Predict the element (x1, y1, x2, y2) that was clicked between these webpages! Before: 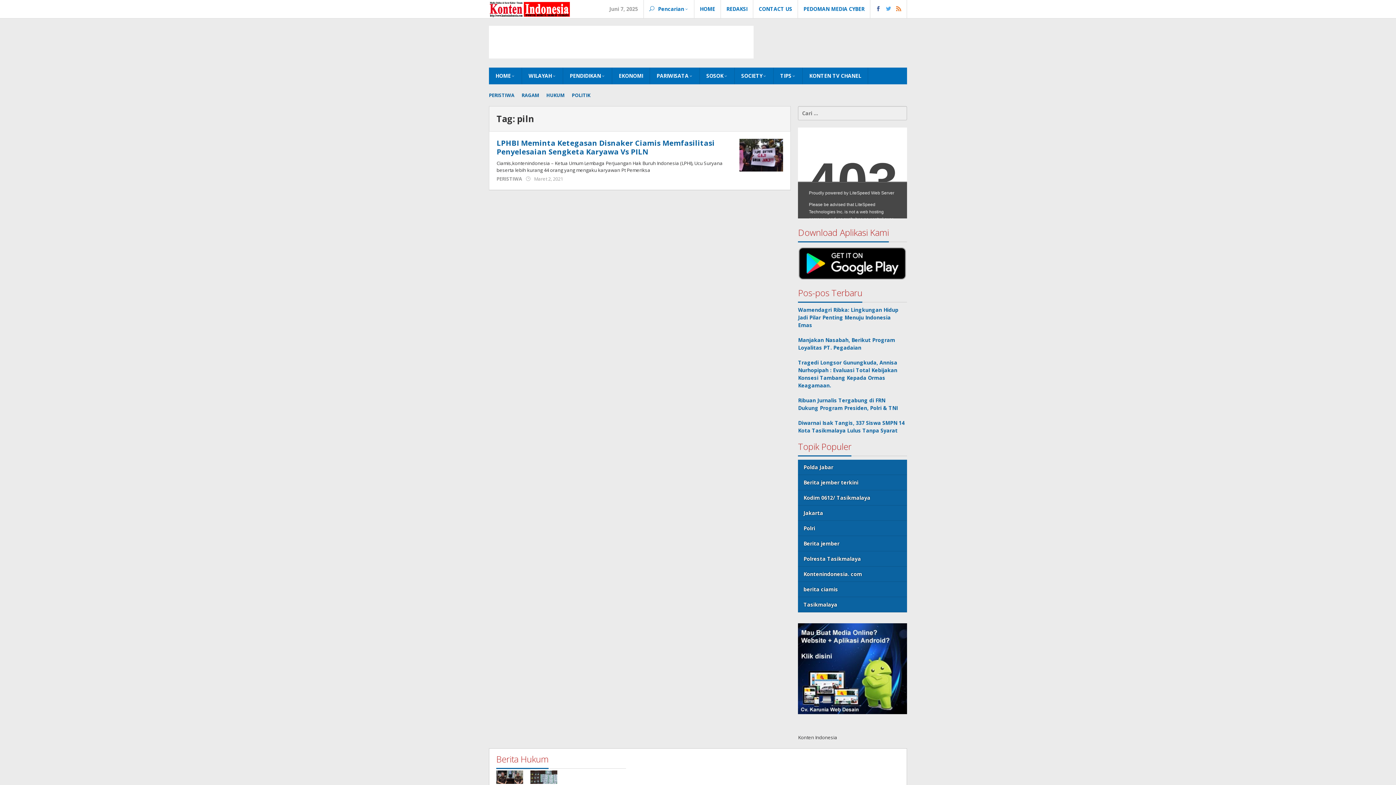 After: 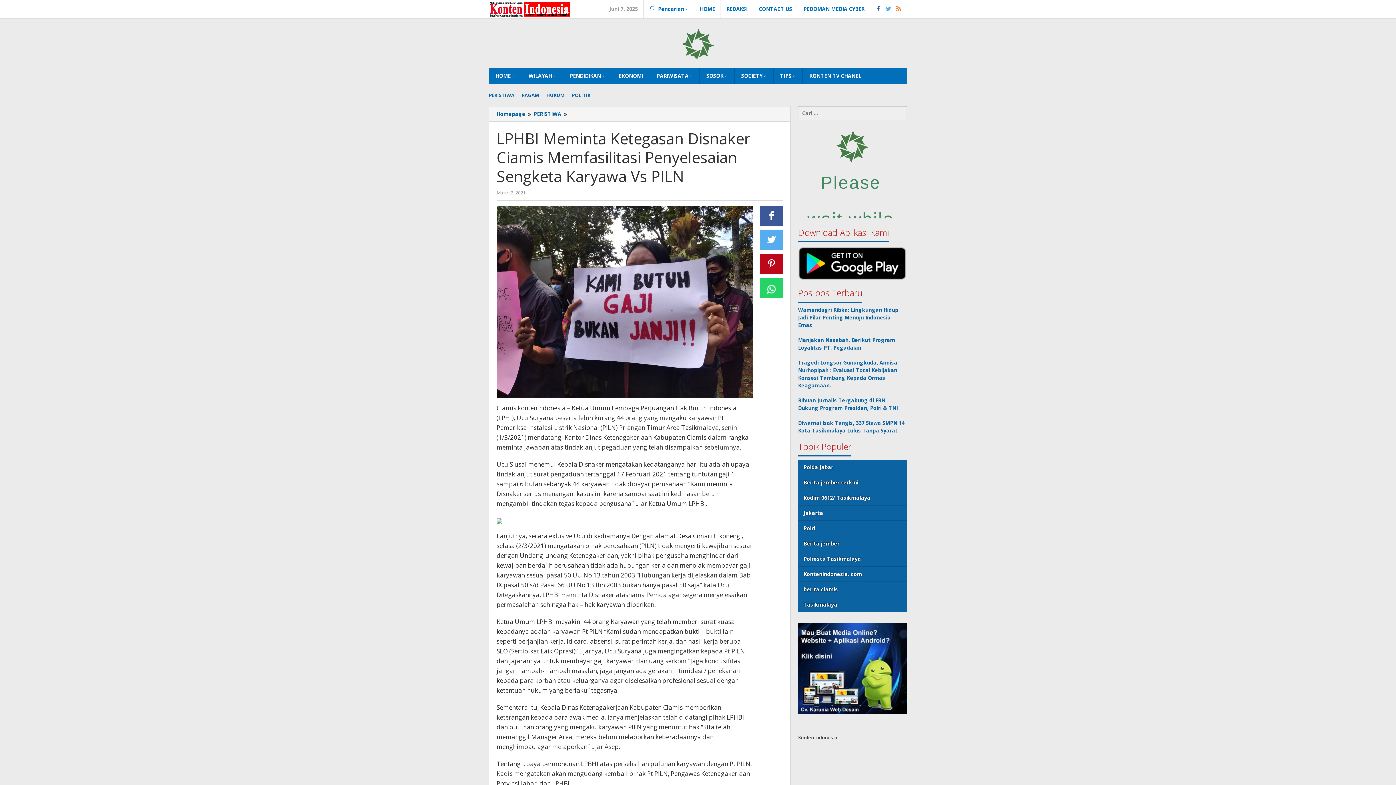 Action: bbox: (496, 138, 714, 156) label: LPHBI Meminta Ketegasan Disnaker Ciamis Memfasilitasi Penyelesaian Sengketa Karyawa Vs PILN